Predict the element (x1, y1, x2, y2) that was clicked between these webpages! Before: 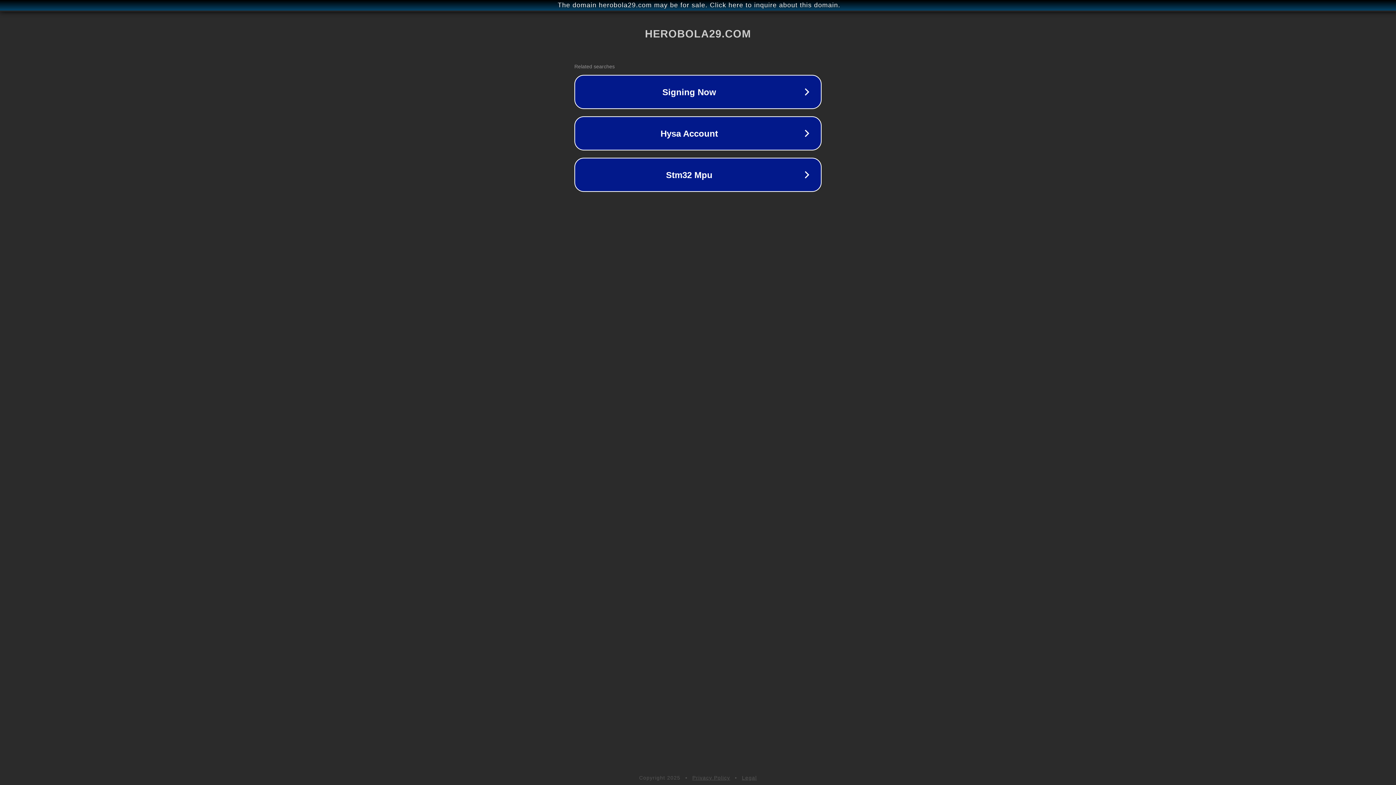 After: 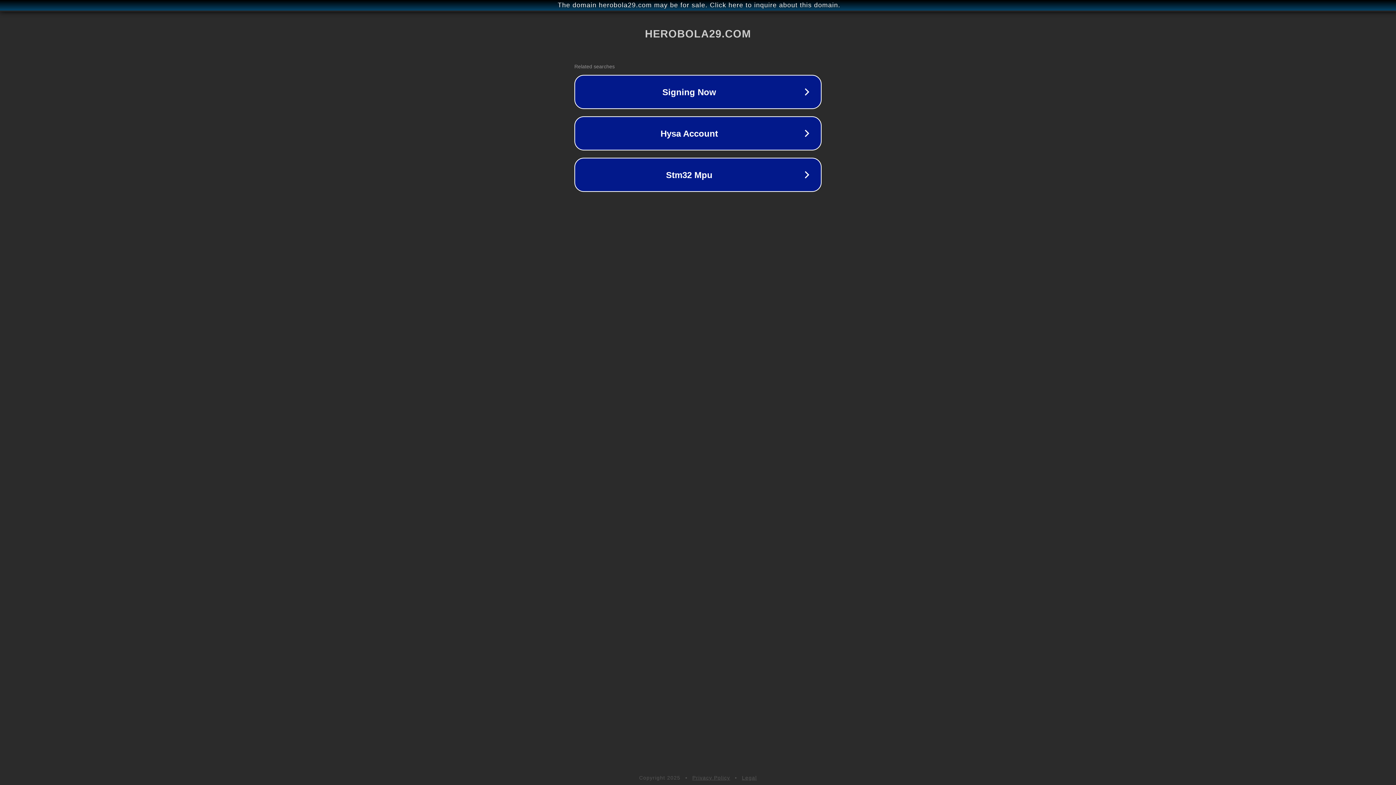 Action: bbox: (692, 775, 730, 781) label: Privacy Policy